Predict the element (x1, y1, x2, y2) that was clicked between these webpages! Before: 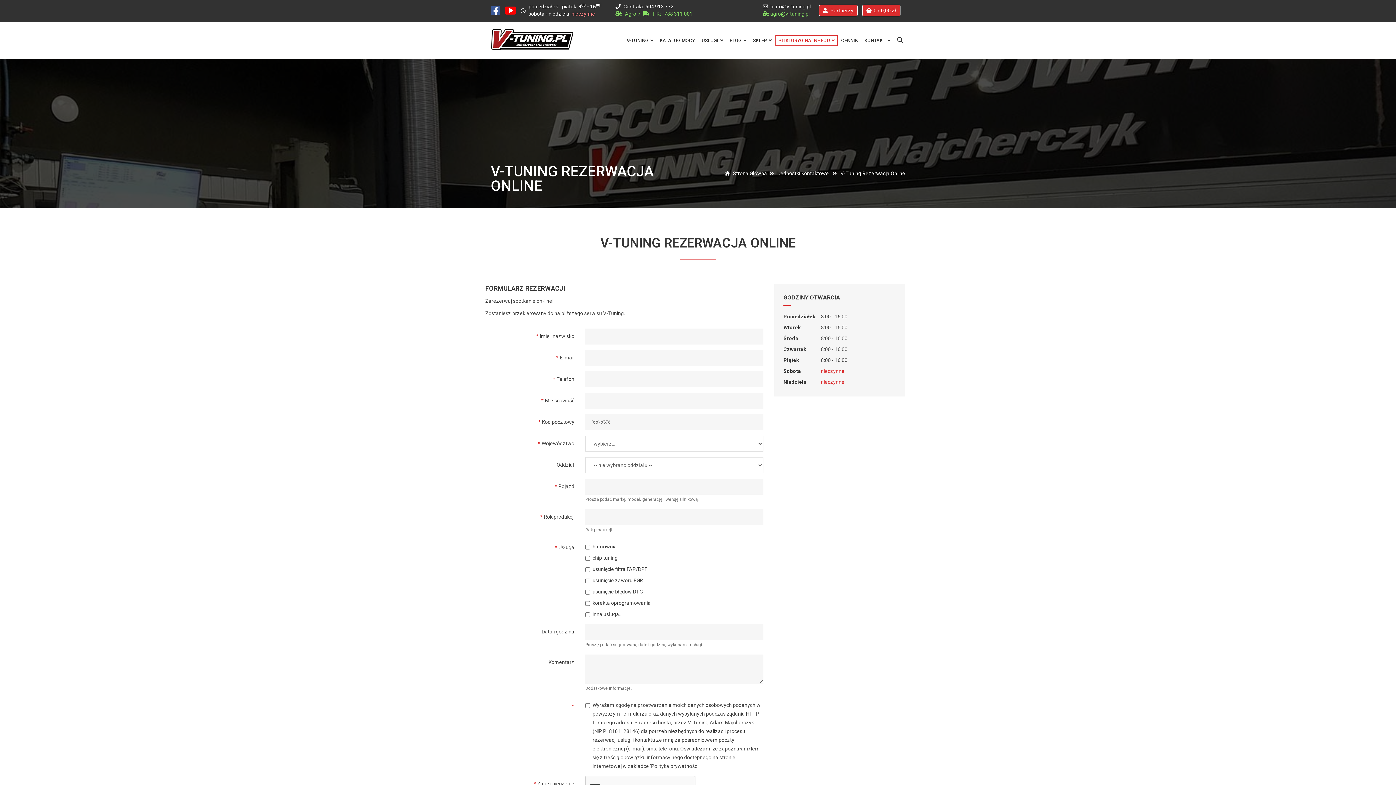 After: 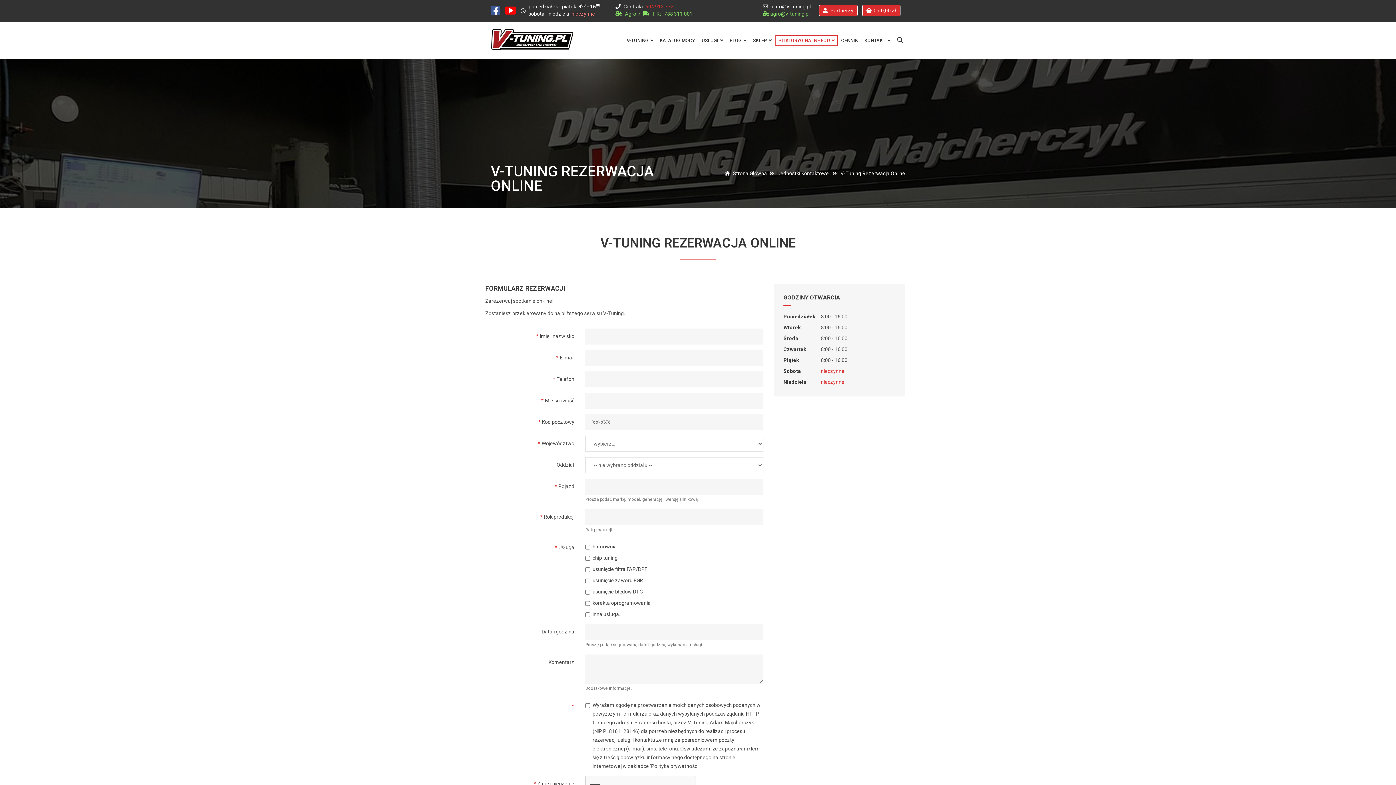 Action: bbox: (645, 3, 673, 9) label: 604 913 772